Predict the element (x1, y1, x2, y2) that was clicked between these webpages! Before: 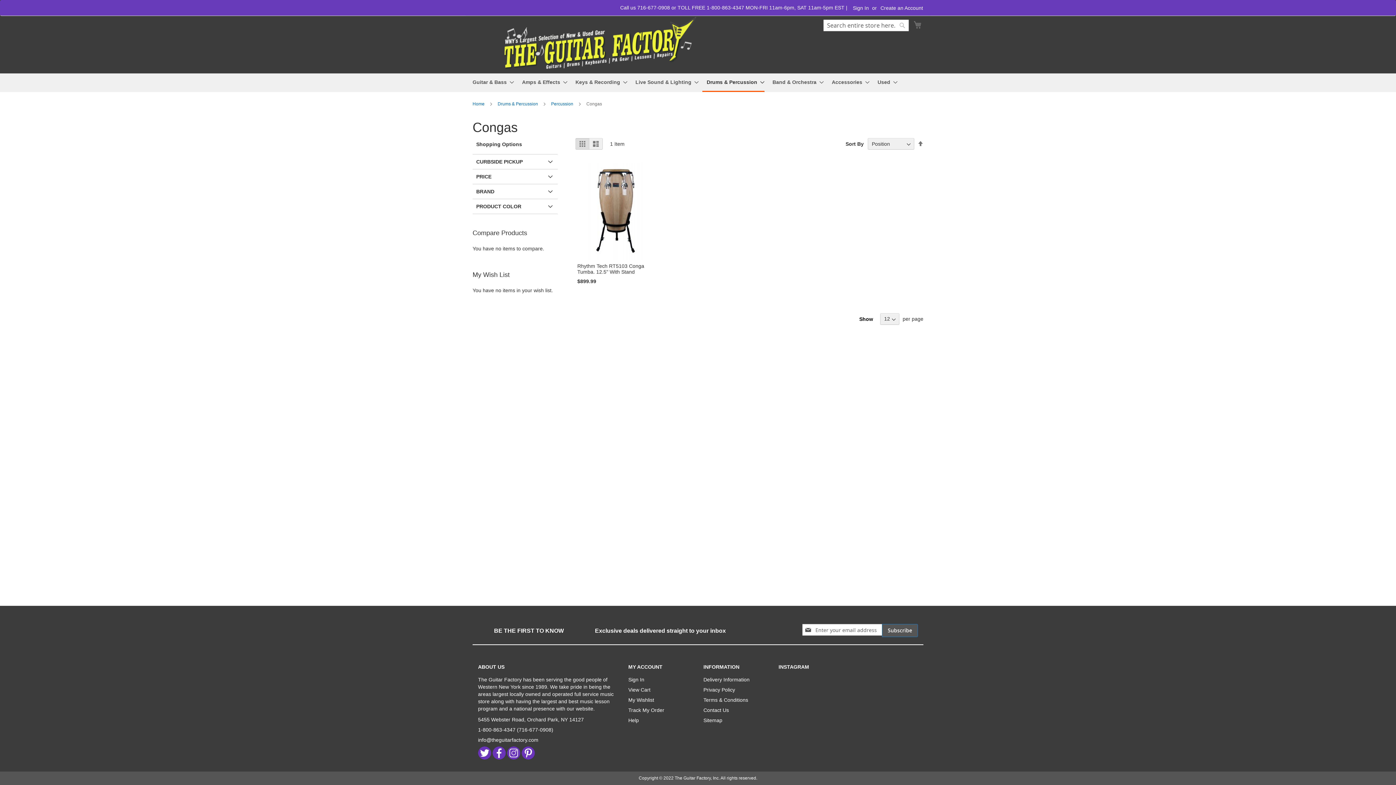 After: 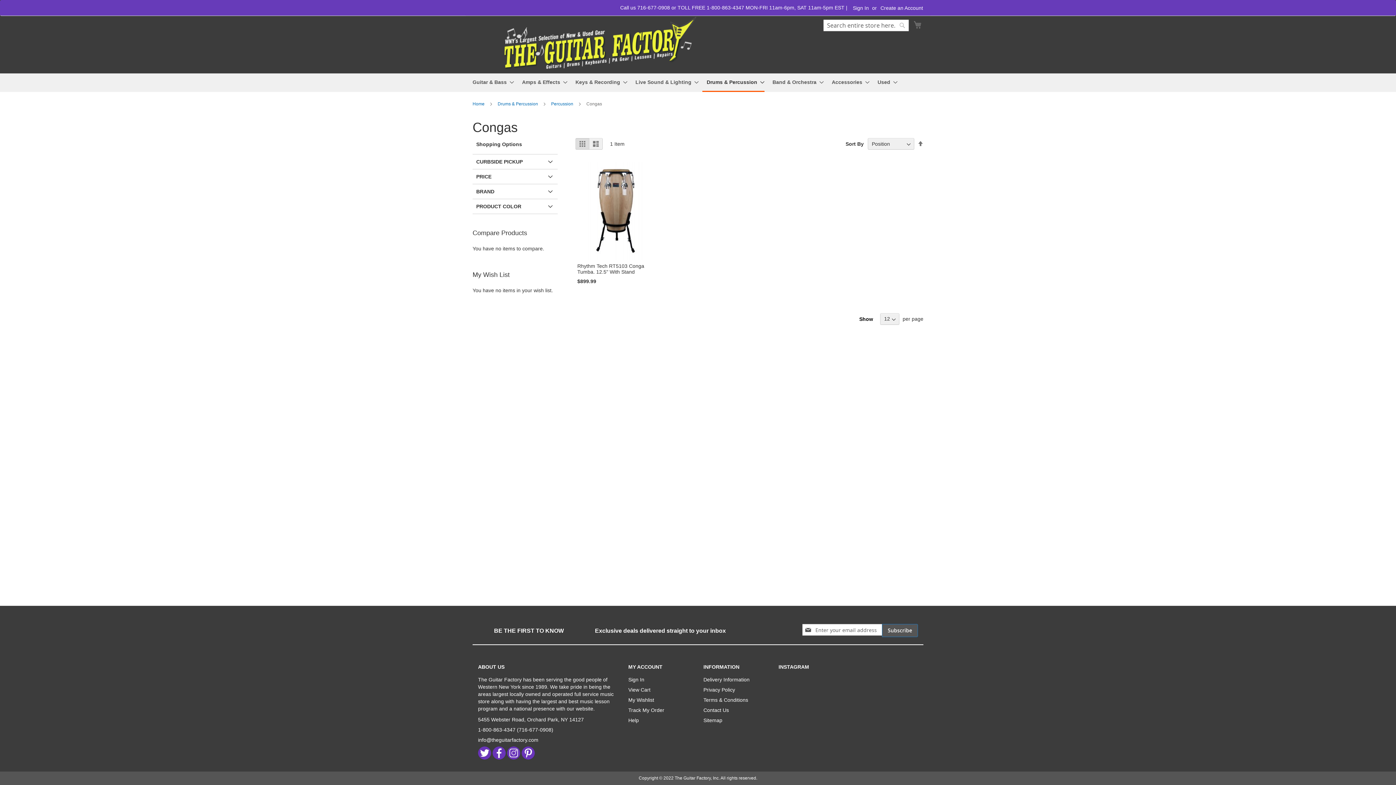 Action: bbox: (507, 746, 520, 759)